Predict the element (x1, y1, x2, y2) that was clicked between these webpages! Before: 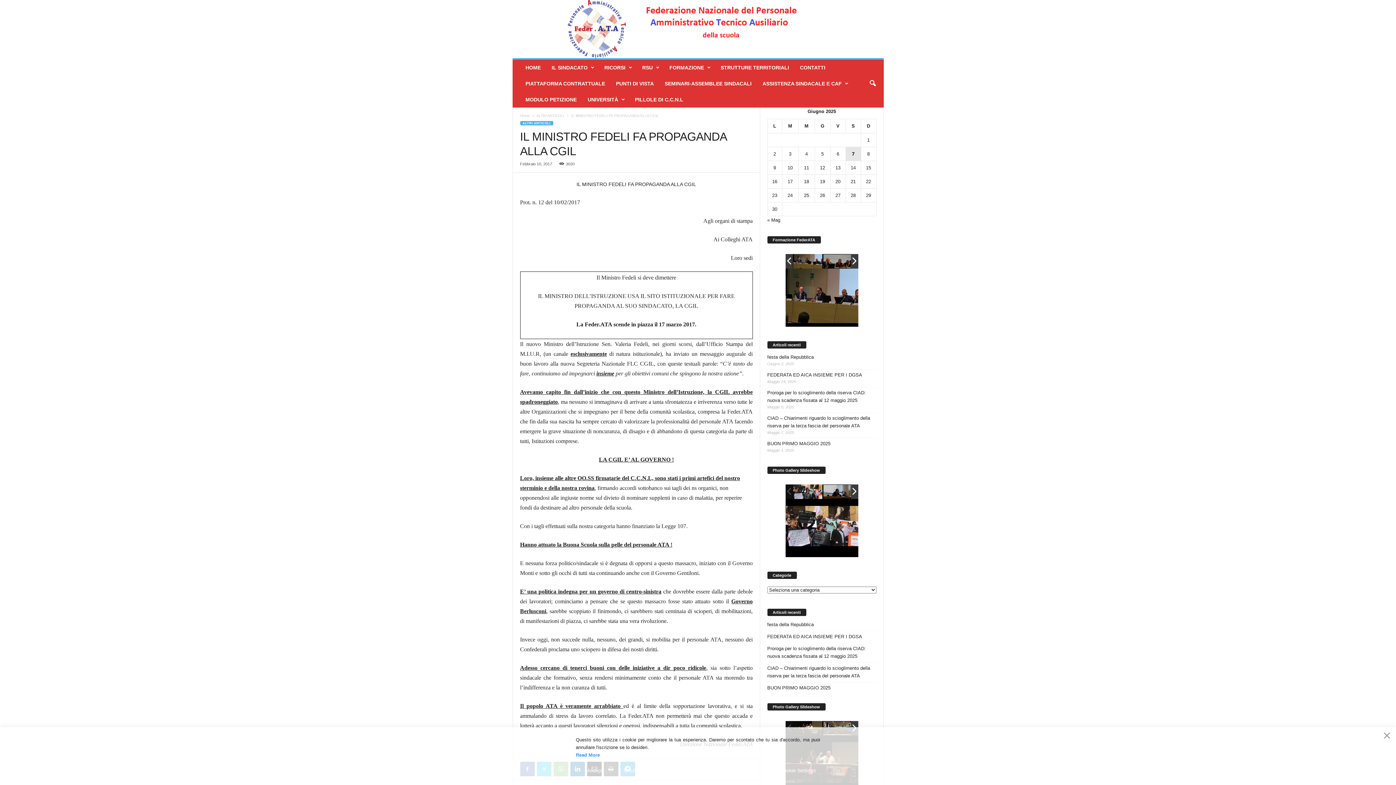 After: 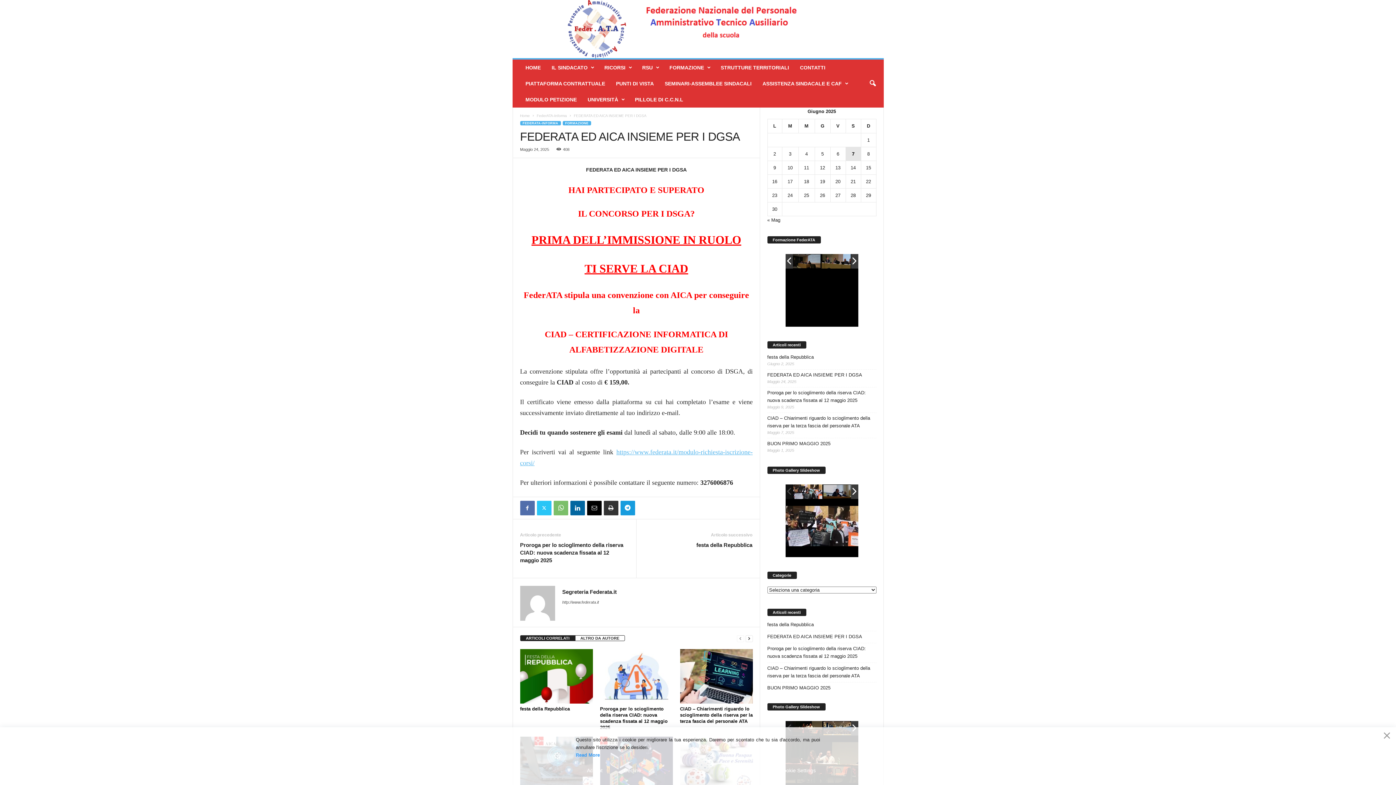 Action: label: FEDERATA ED AICA INSIEME PER I DGSA bbox: (767, 371, 876, 378)